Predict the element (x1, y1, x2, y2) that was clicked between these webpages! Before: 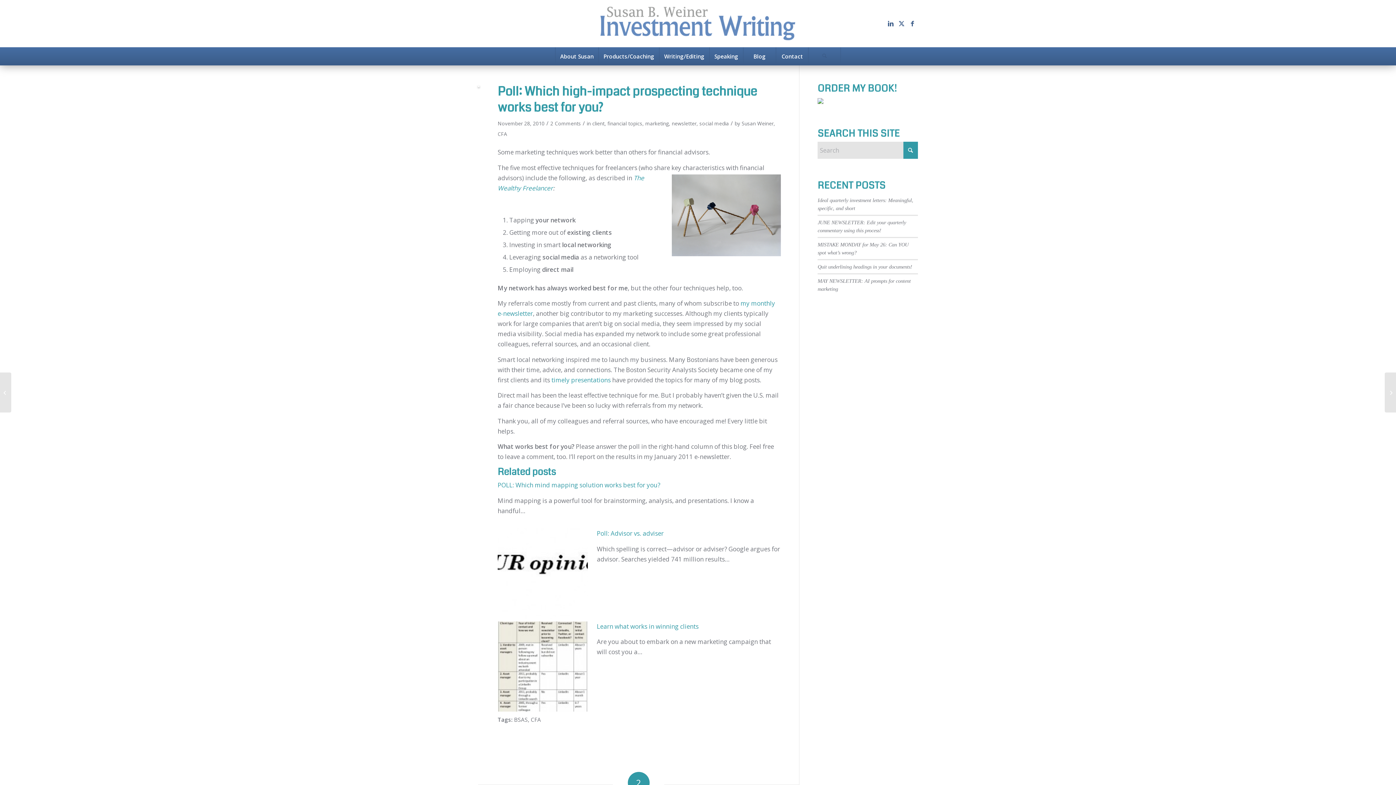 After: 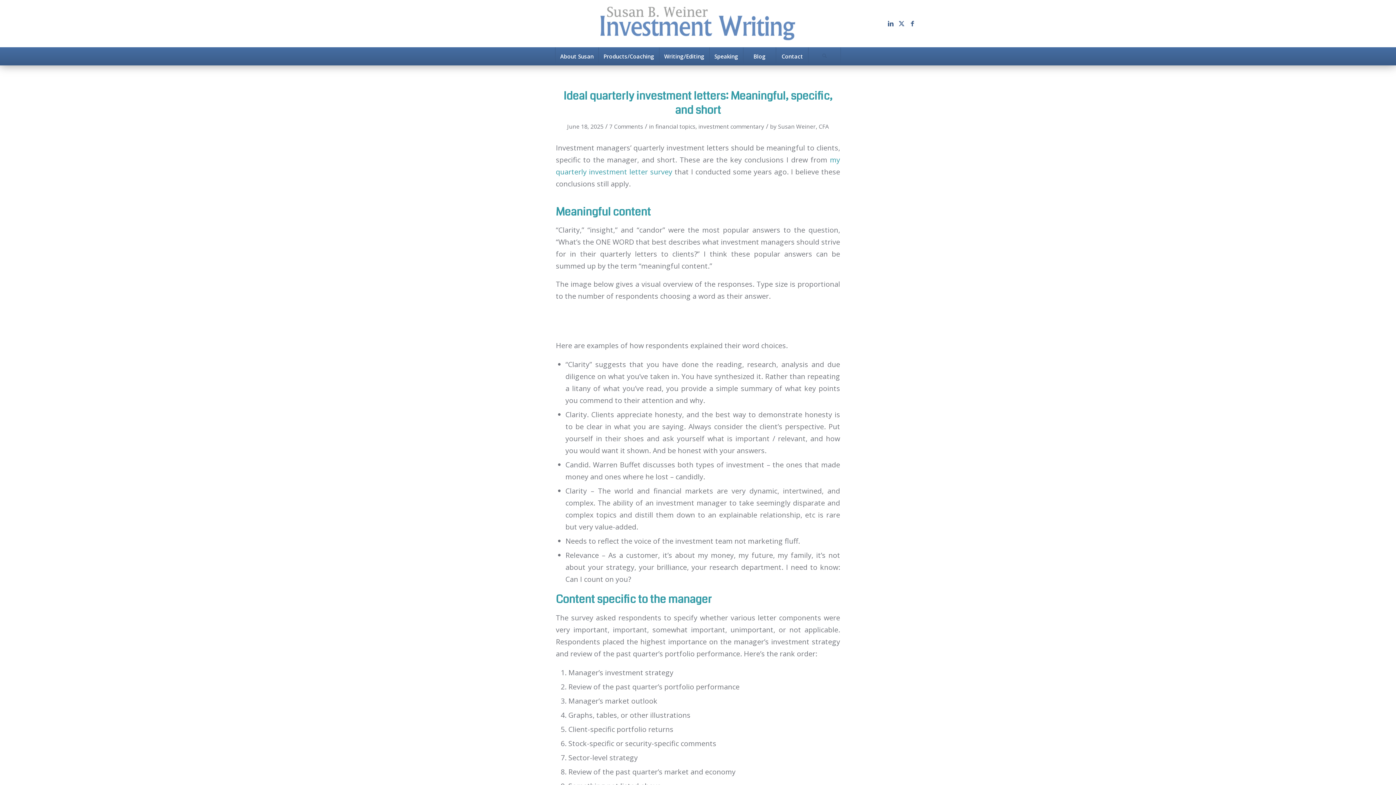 Action: label: financial topics bbox: (607, 120, 642, 126)